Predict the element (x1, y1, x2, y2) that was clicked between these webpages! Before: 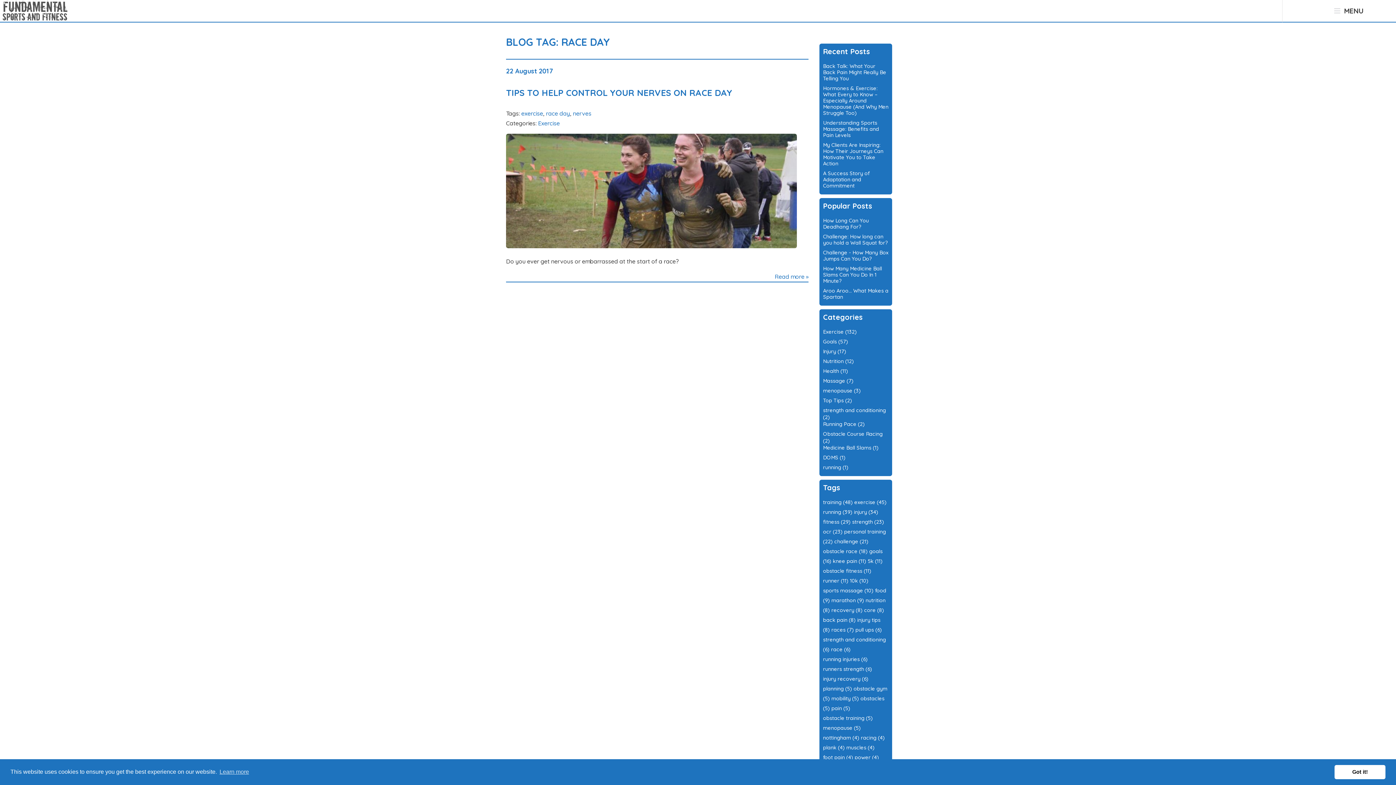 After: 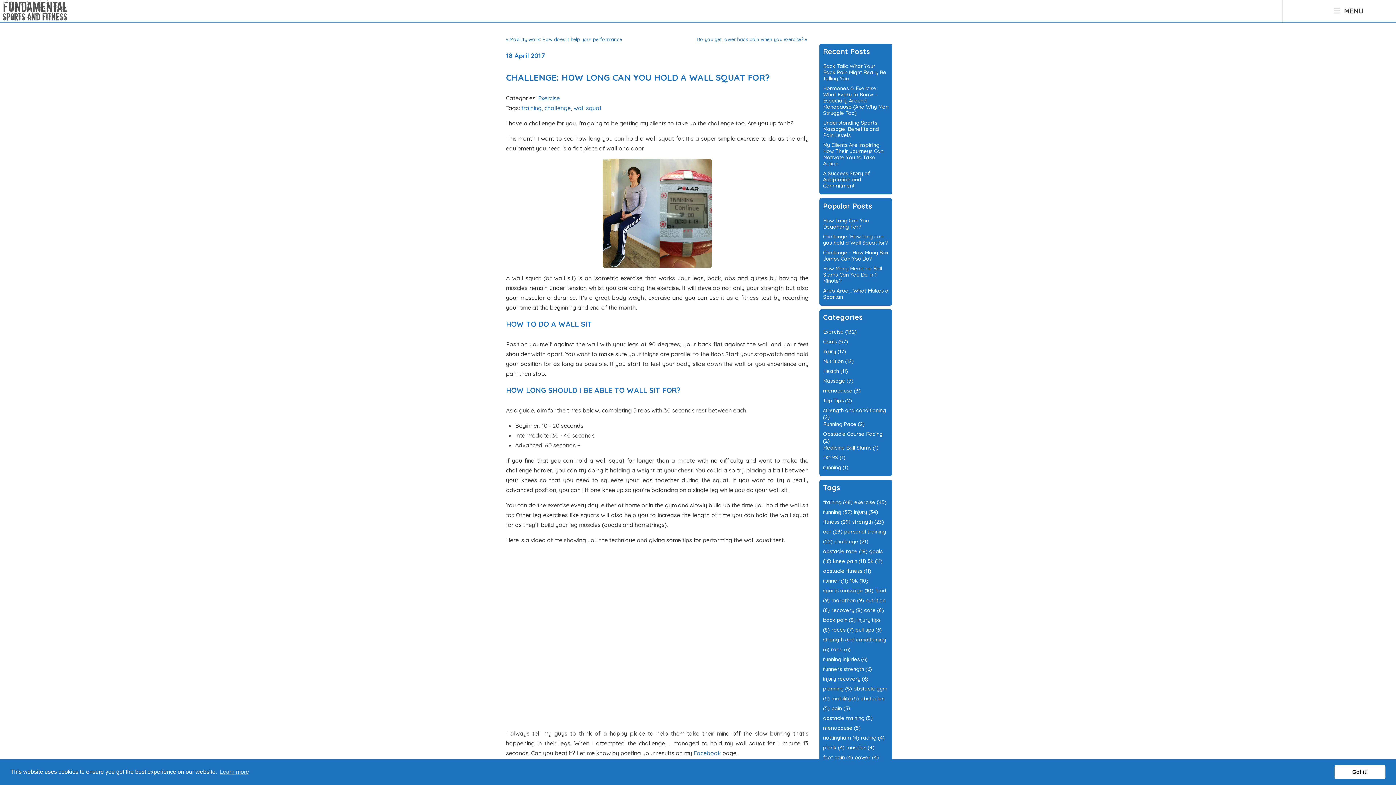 Action: label: Challenge: How long can you hold a Wall Squat for? bbox: (823, 233, 888, 246)